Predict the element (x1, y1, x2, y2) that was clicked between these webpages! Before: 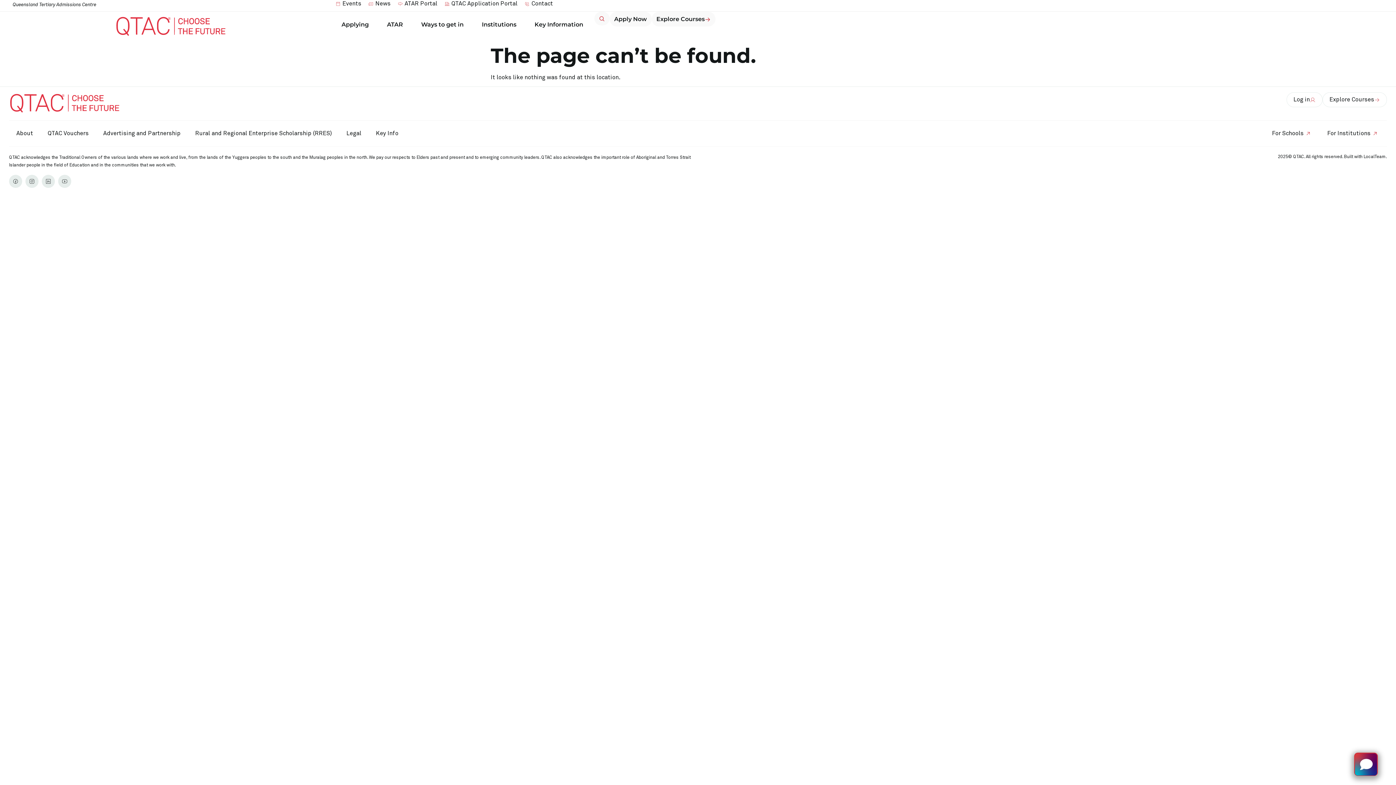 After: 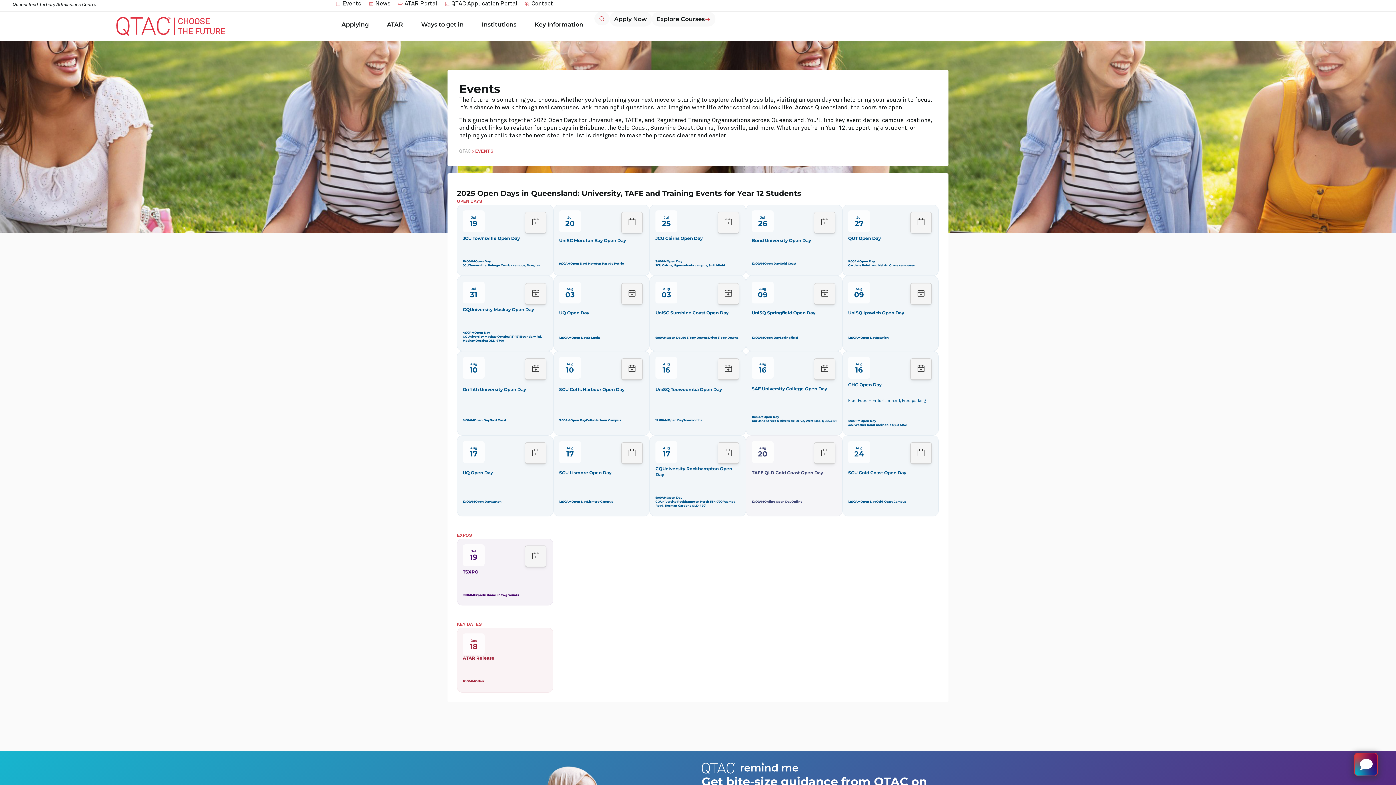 Action: label: Events bbox: (334, 0, 361, 7)